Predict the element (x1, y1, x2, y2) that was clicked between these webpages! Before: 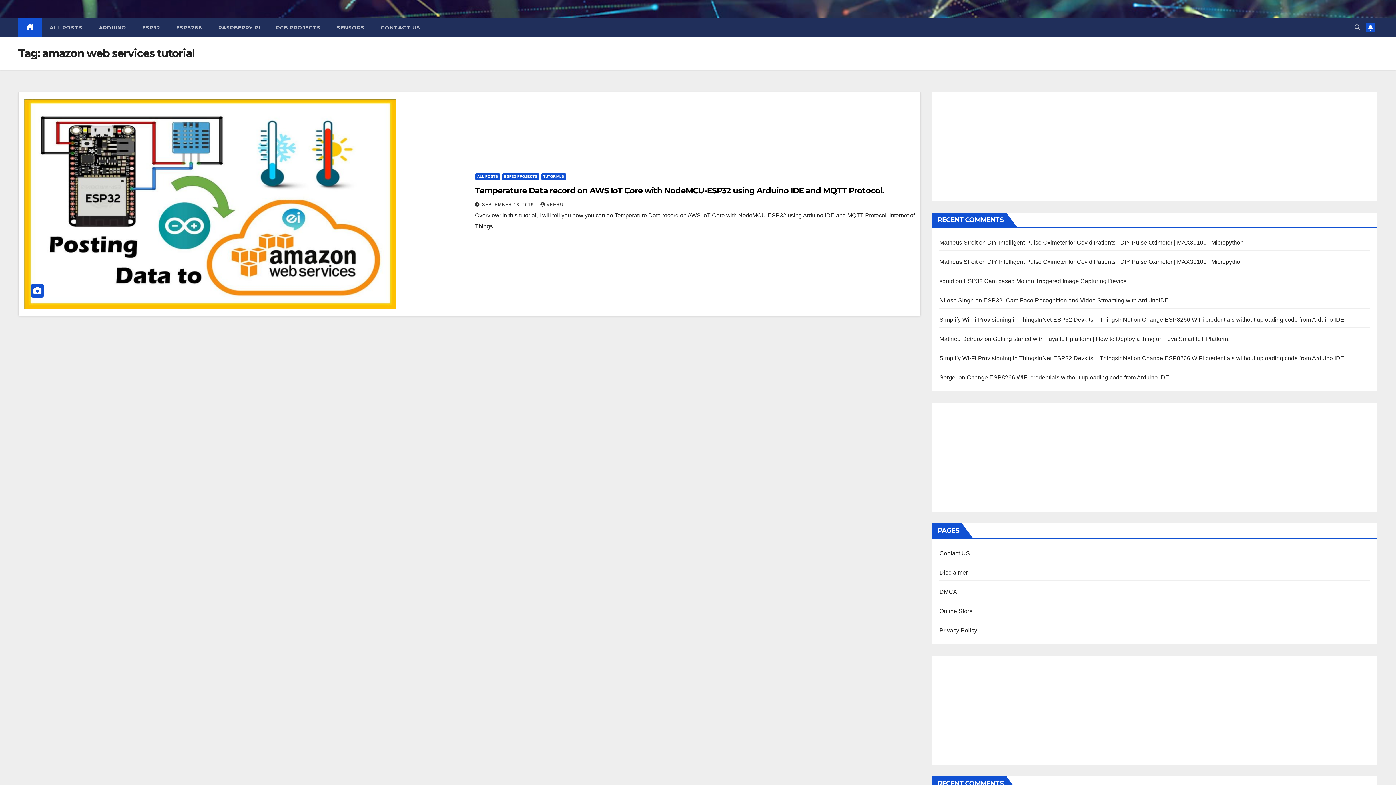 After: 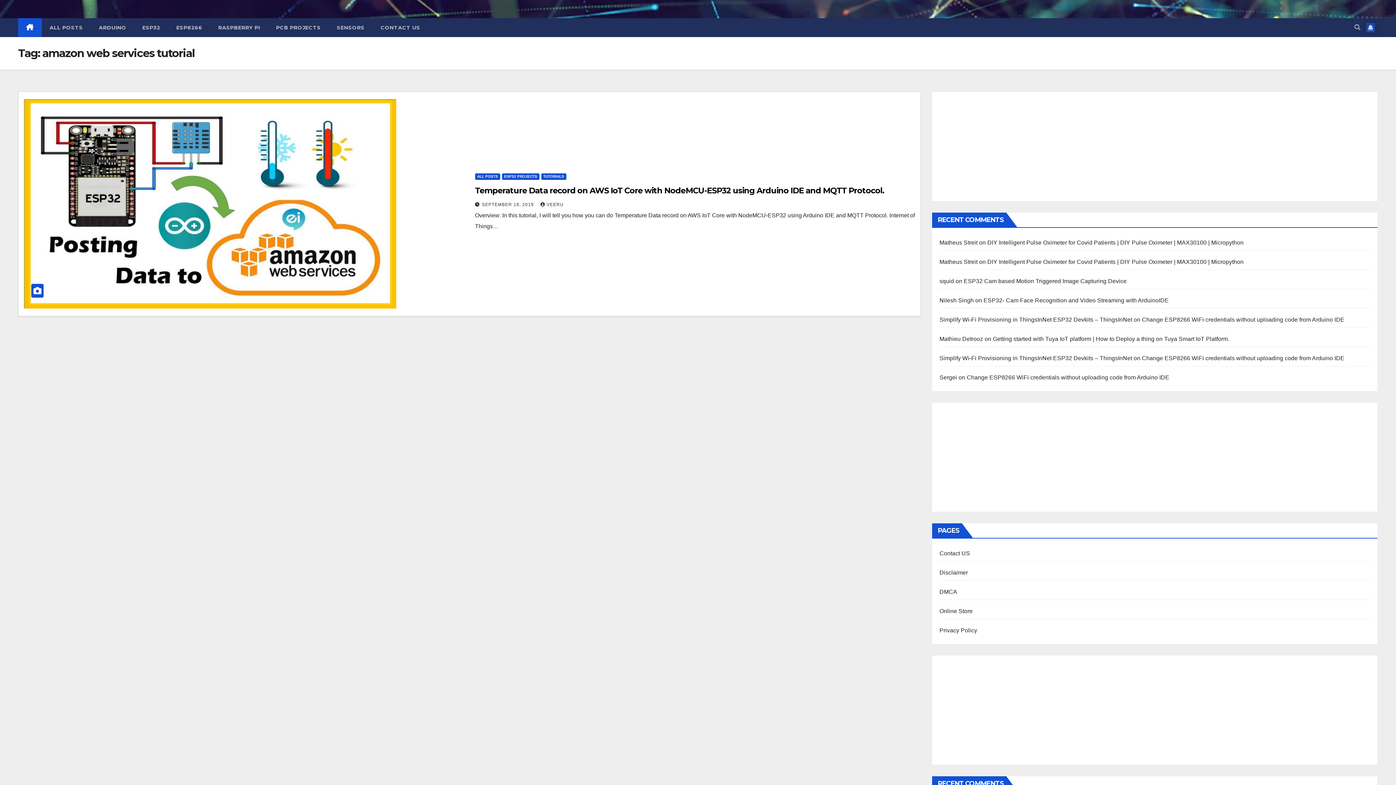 Action: bbox: (1366, 22, 1375, 32)